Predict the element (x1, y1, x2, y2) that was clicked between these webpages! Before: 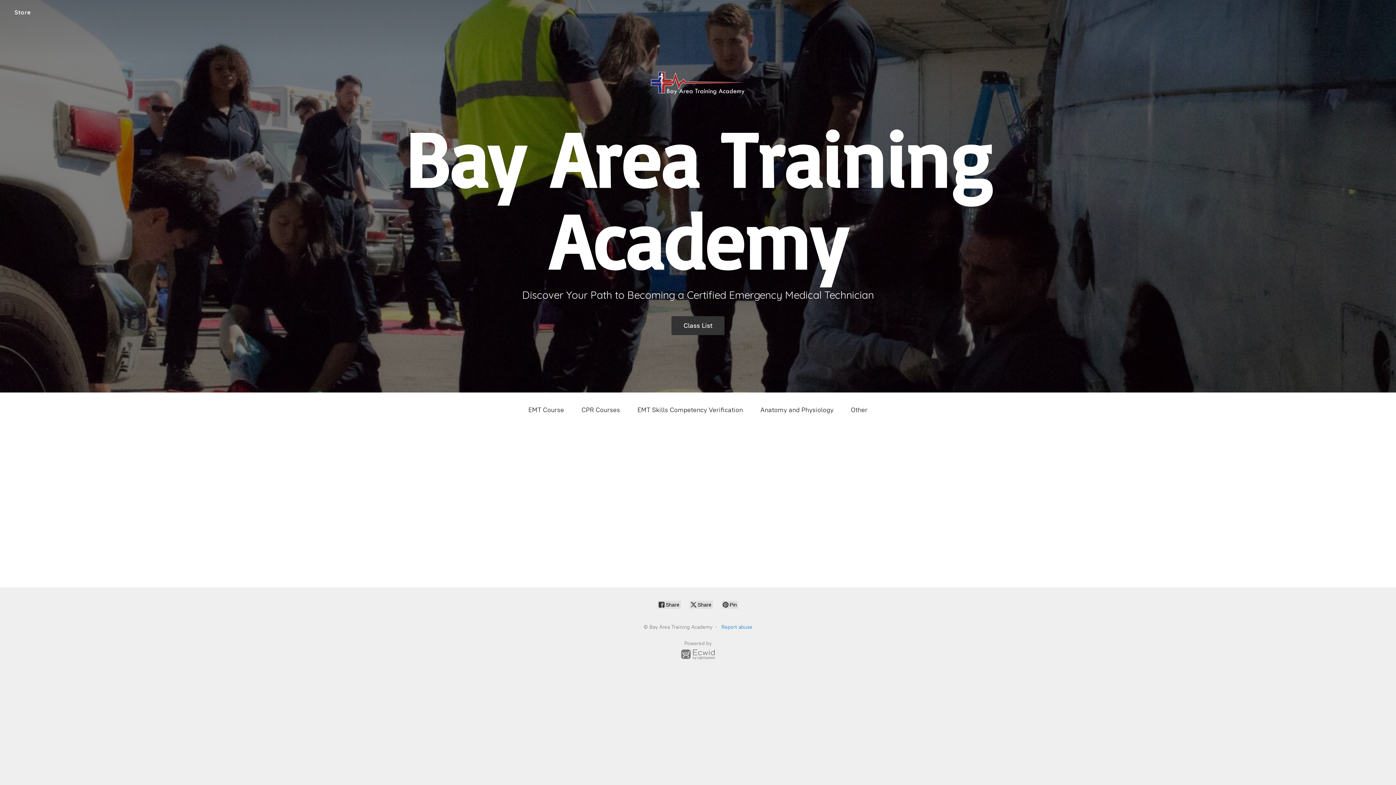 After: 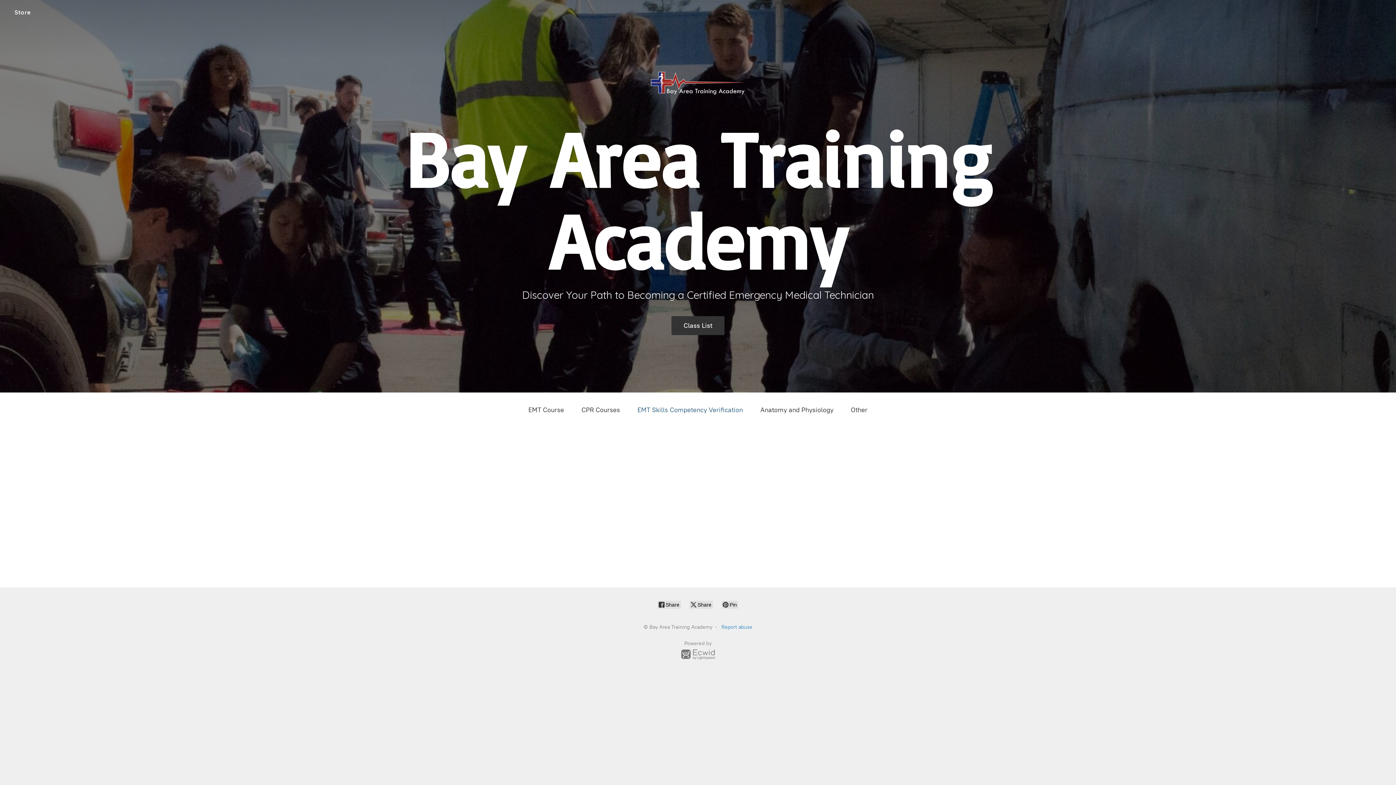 Action: bbox: (637, 404, 743, 416) label: EMT Skills Competency Verification